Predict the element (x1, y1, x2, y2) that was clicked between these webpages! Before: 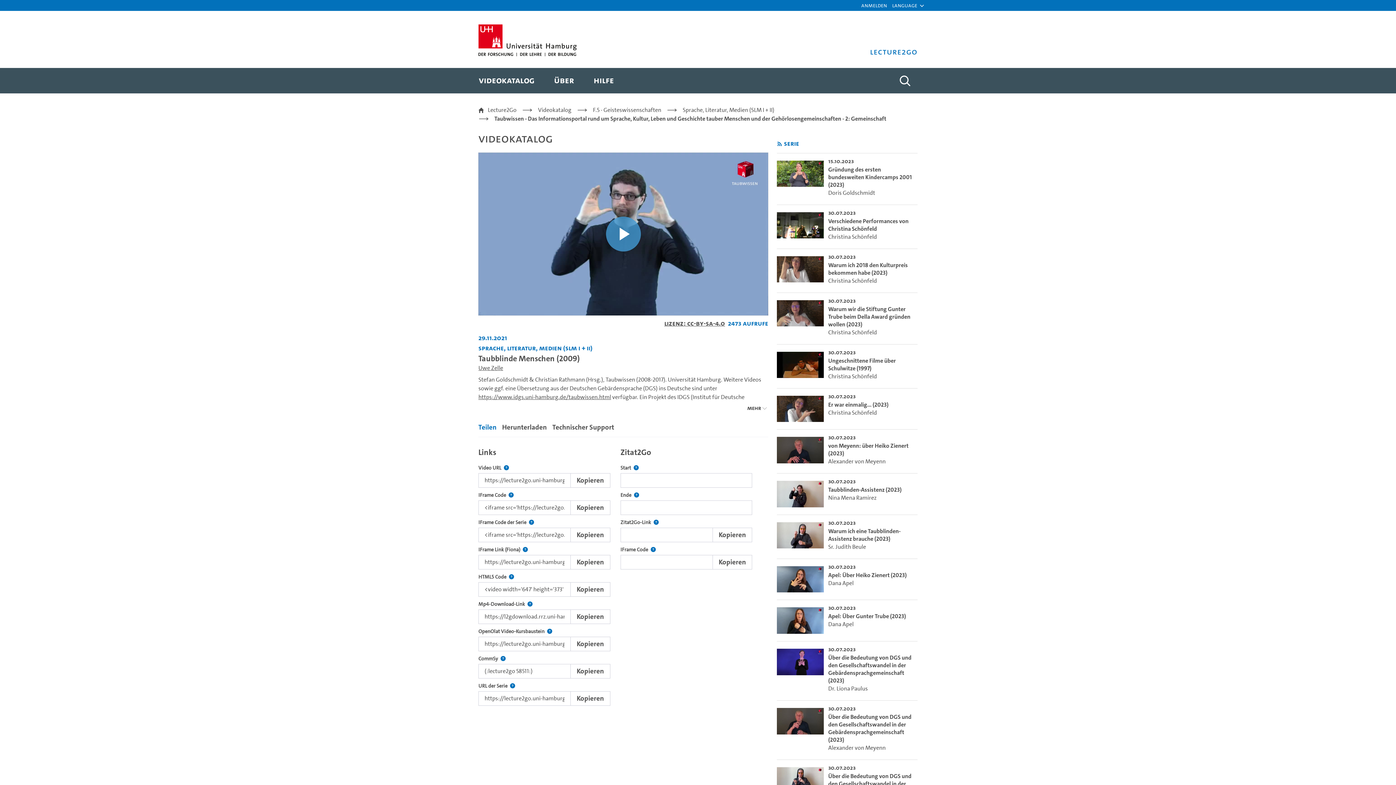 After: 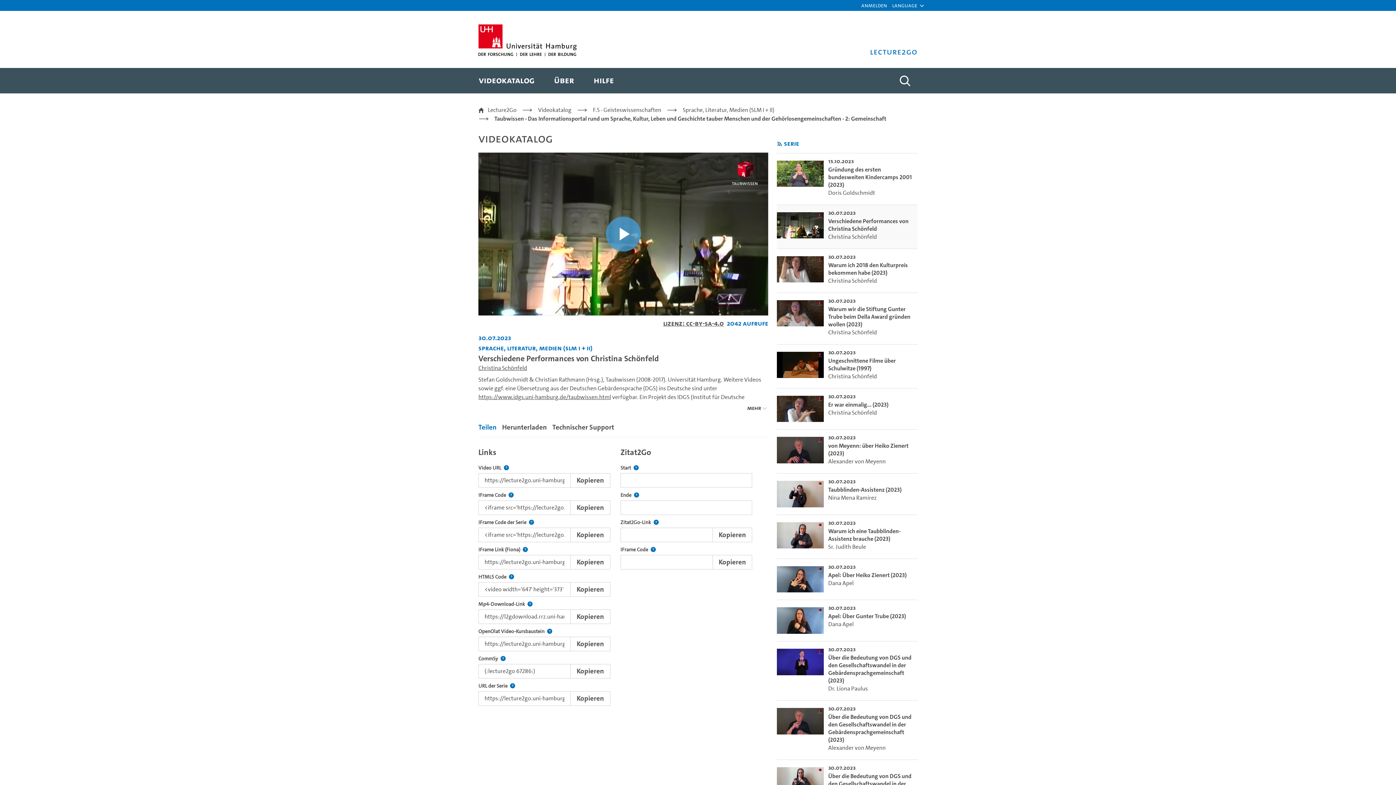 Action: label: go-to-video: Verschiedene Performances von Christina Schönfeld bbox: (828, 217, 908, 232)